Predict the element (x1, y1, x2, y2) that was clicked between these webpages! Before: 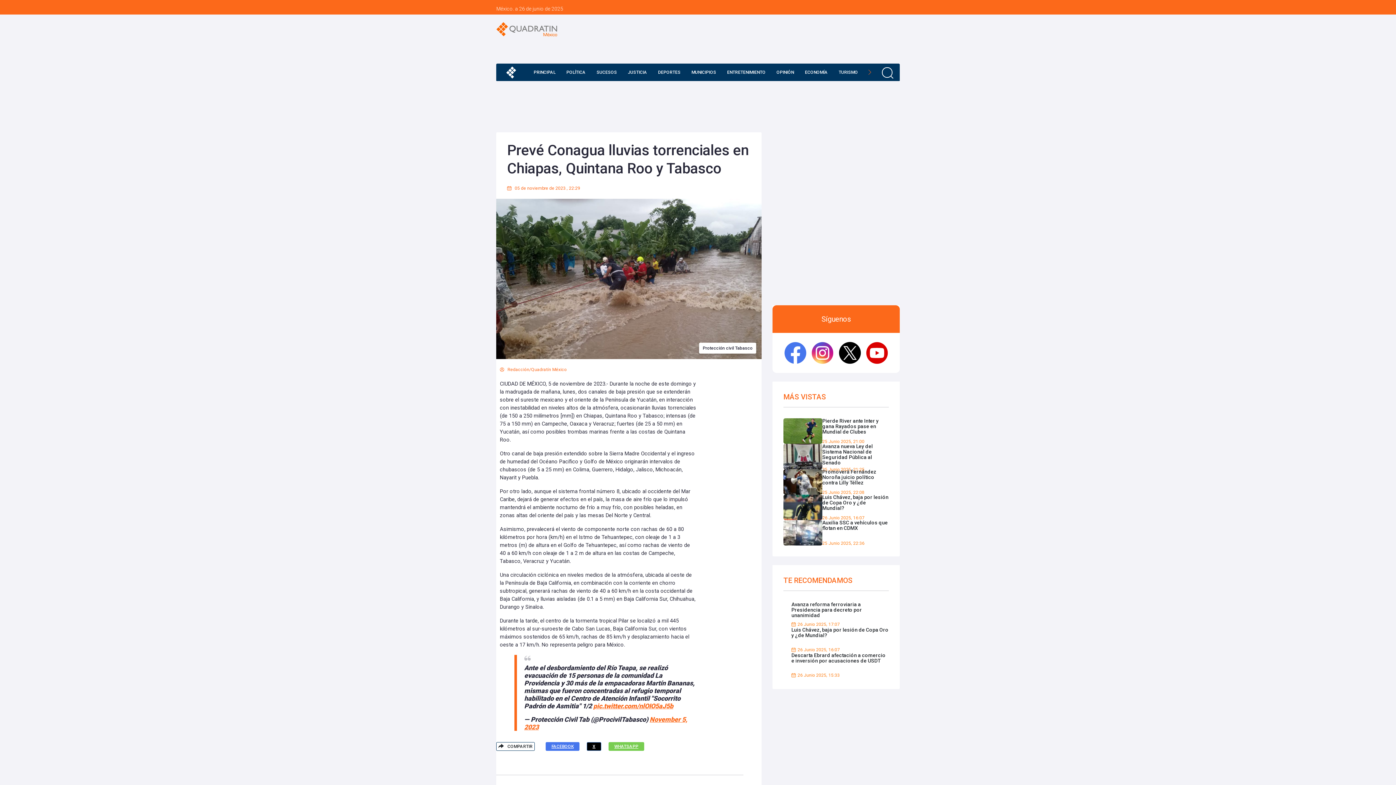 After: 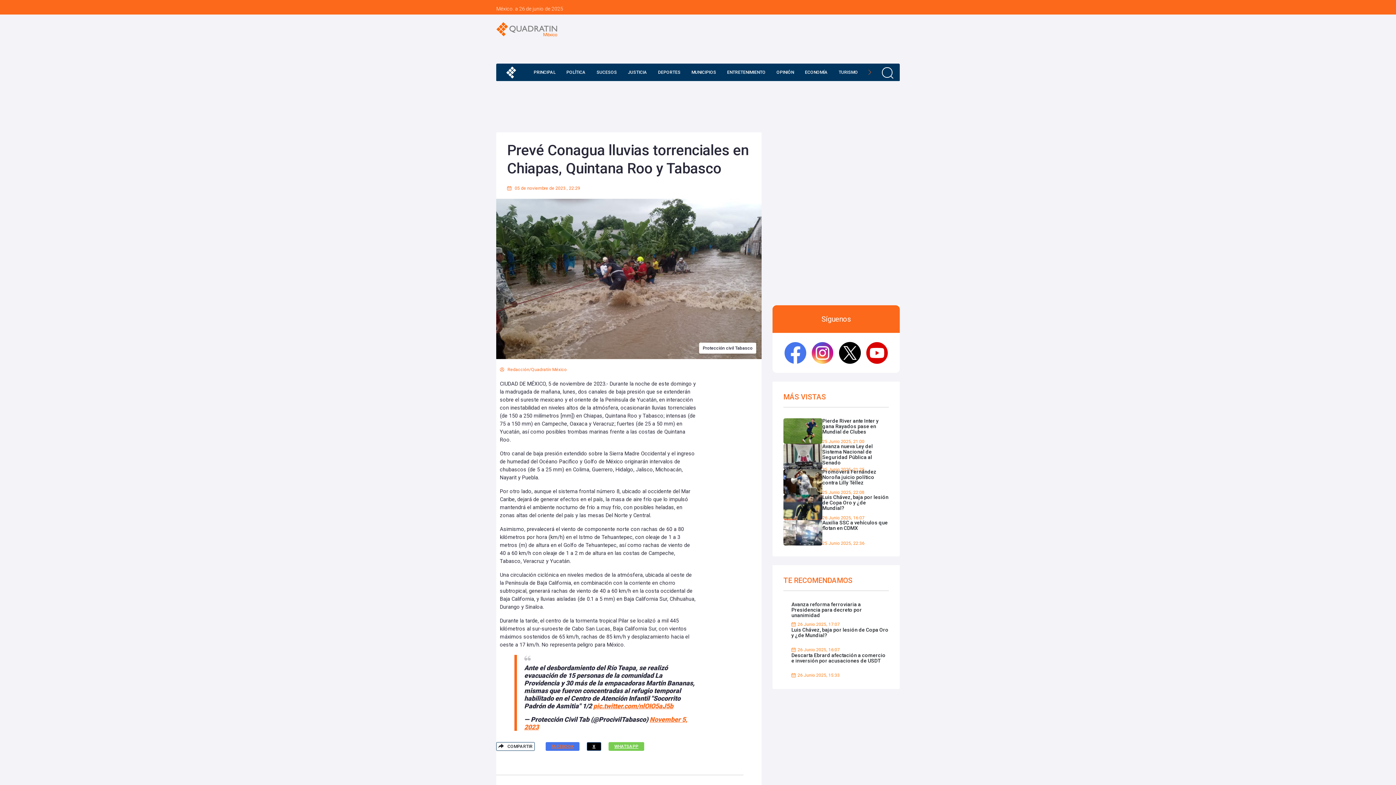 Action: bbox: (545, 742, 579, 751) label: FACEBOOK